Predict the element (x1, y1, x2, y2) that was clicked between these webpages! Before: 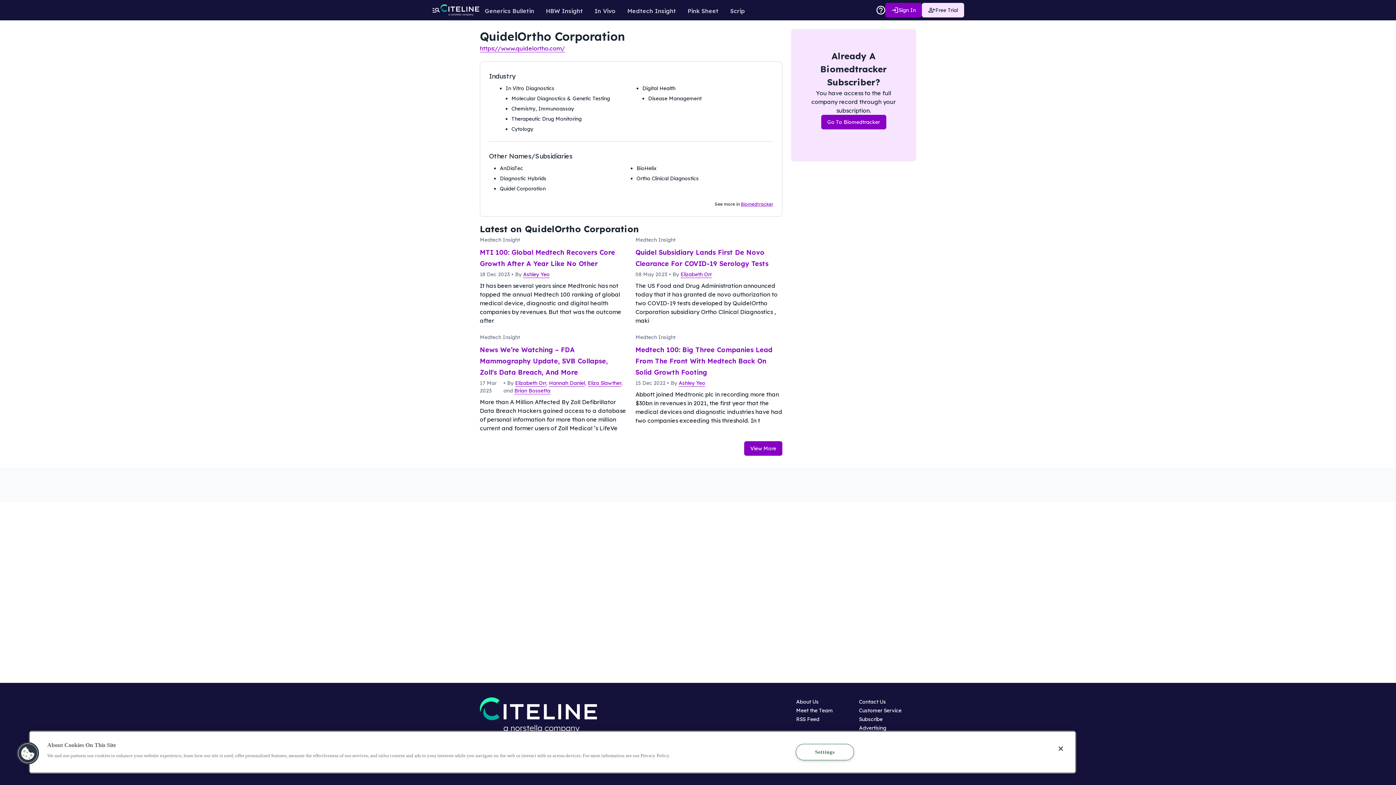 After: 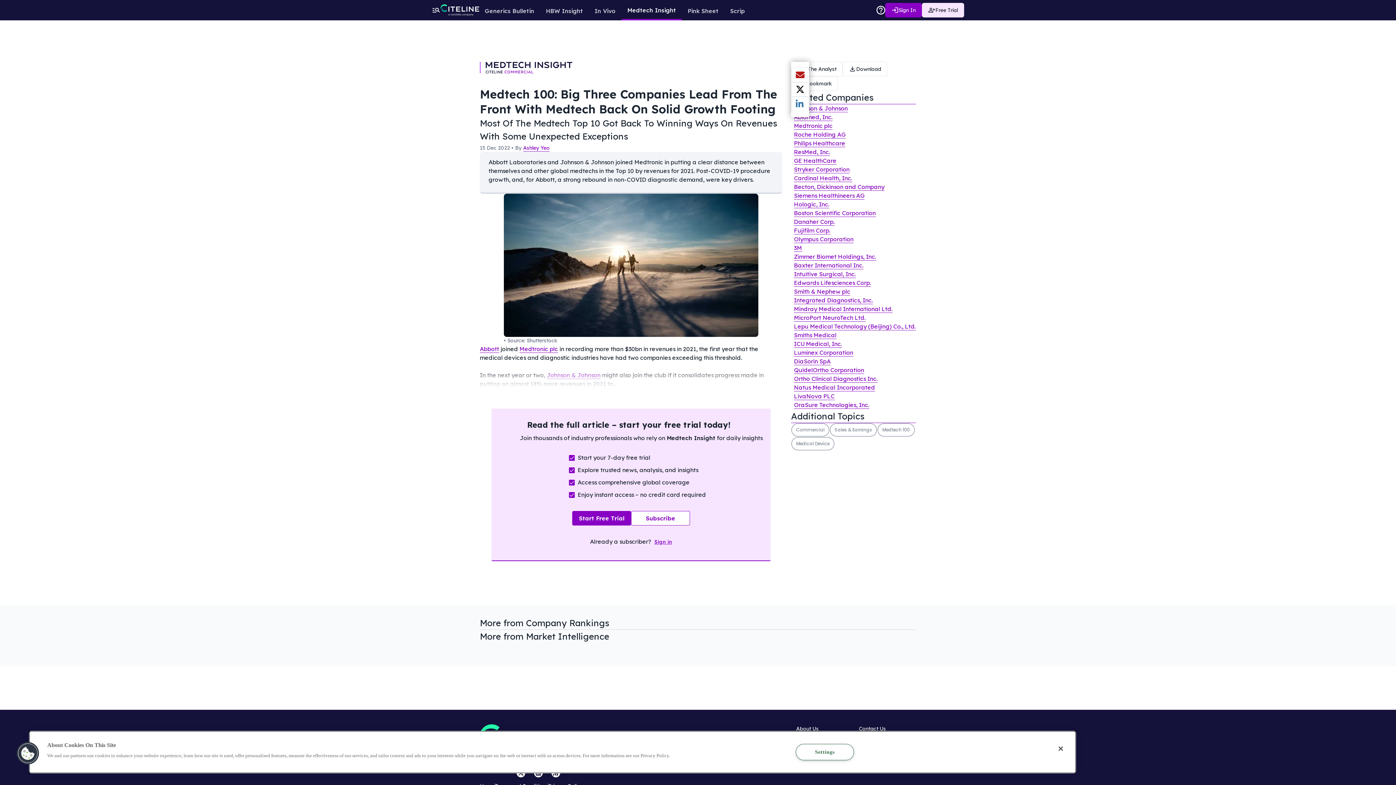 Action: label: Medtech 100: Big Three Companies Lead From The Front With Medtech Back On Solid Growth Footing bbox: (635, 345, 772, 376)